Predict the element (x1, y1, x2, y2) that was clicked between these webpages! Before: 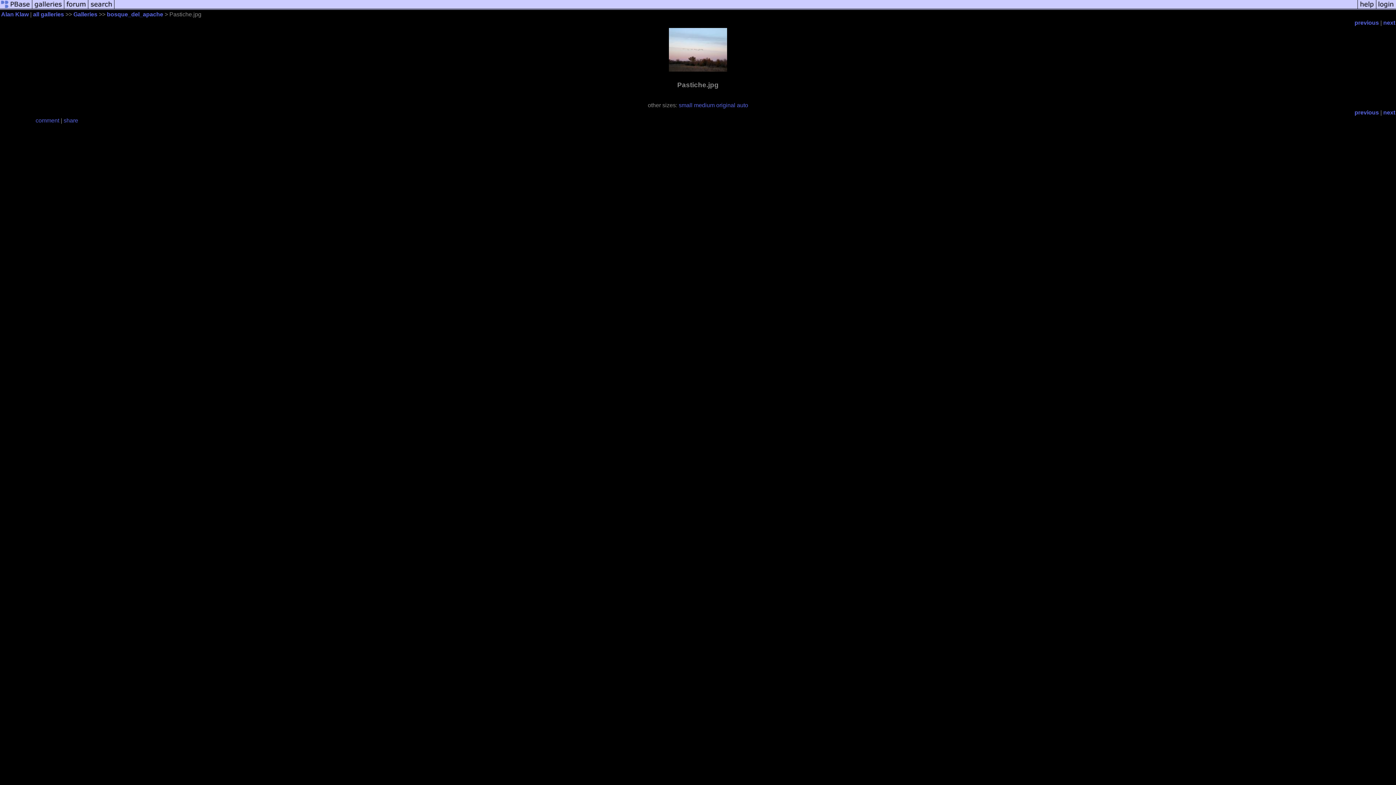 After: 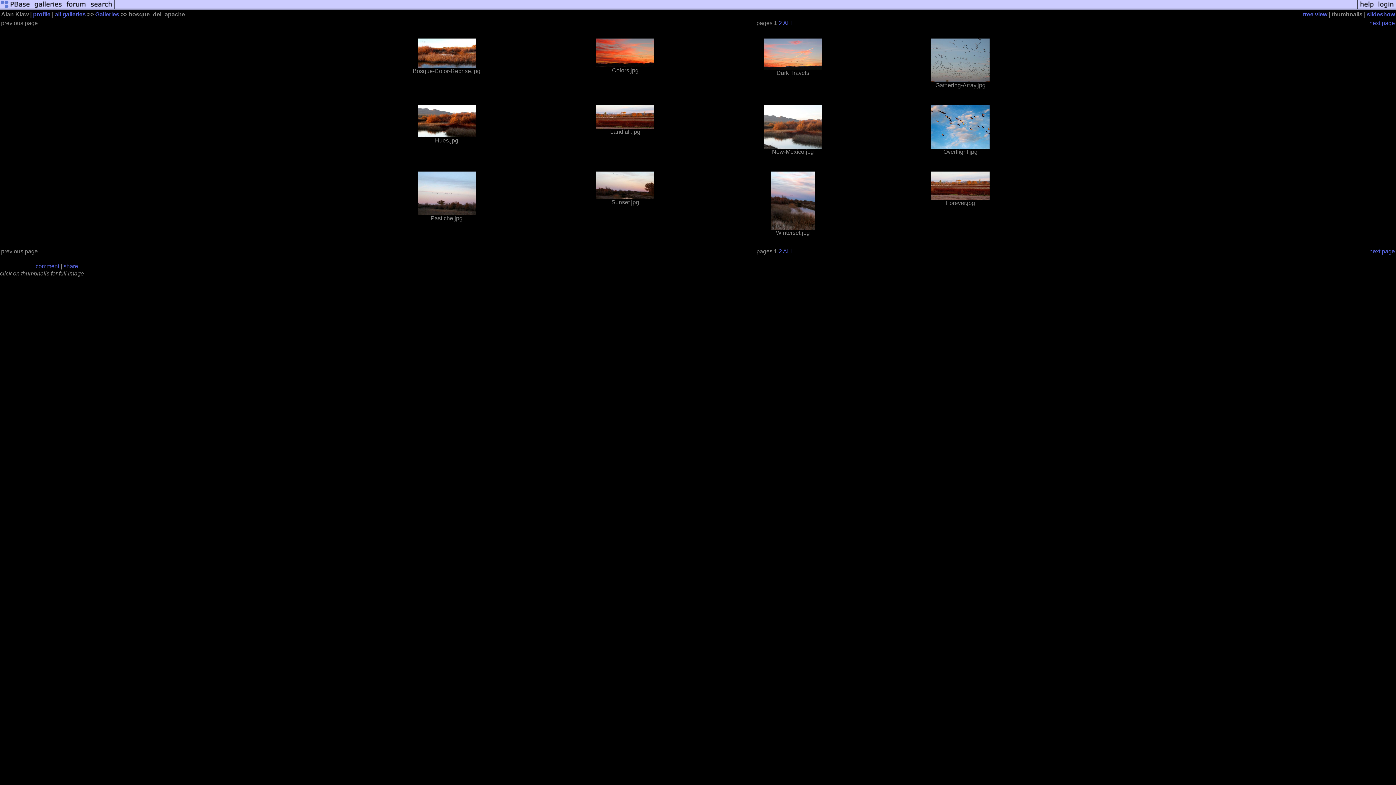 Action: bbox: (669, 66, 727, 72)